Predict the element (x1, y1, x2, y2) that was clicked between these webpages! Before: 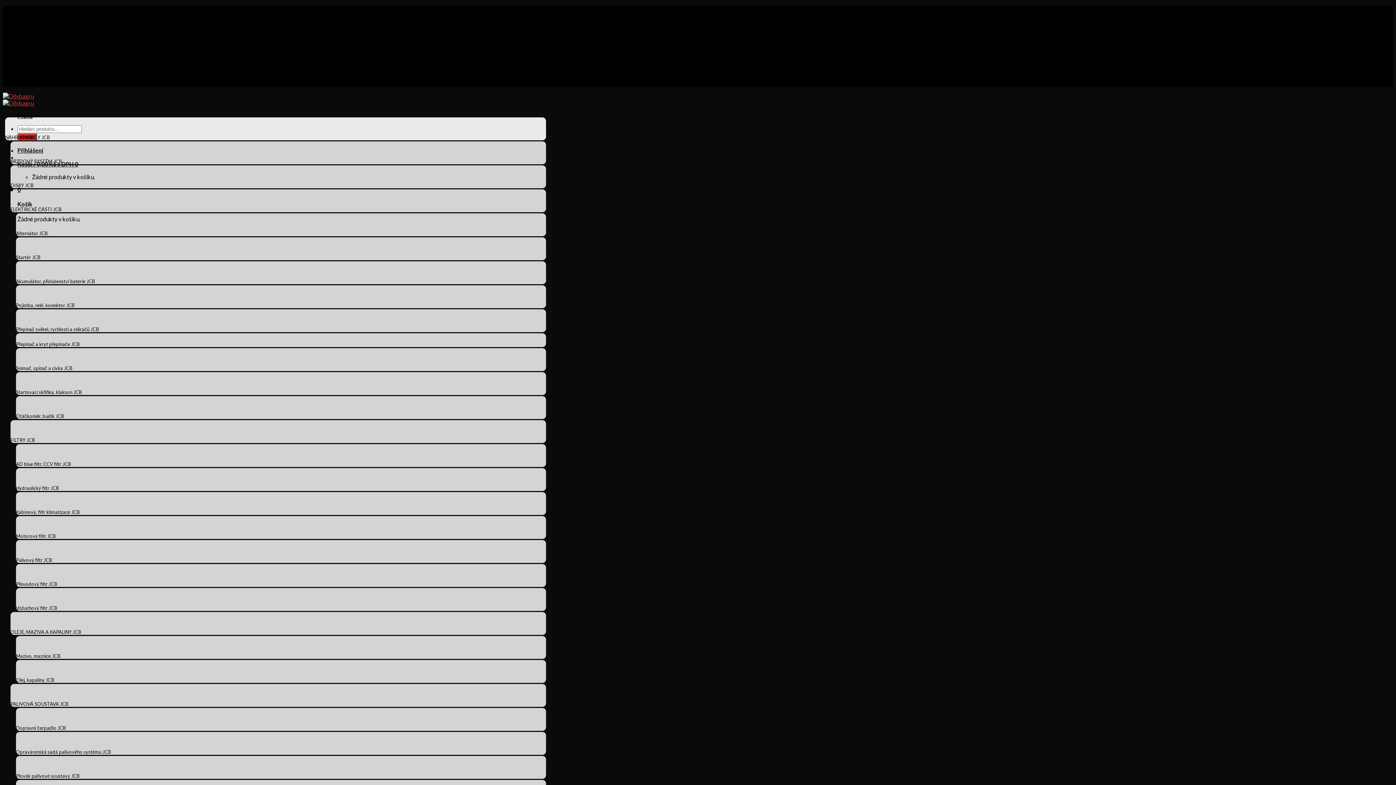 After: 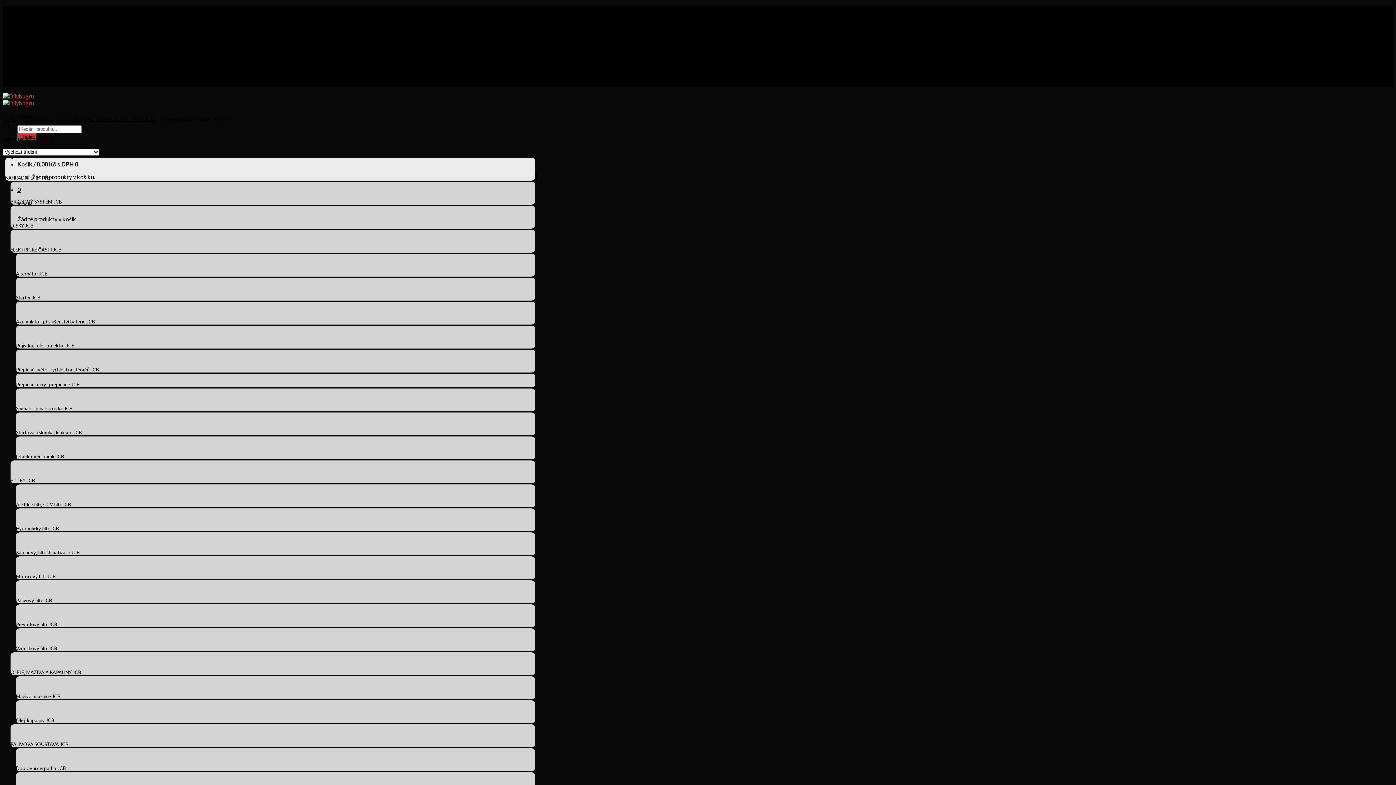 Action: bbox: (16, 755, 546, 781) label: Plovák palivové soustavy JCB